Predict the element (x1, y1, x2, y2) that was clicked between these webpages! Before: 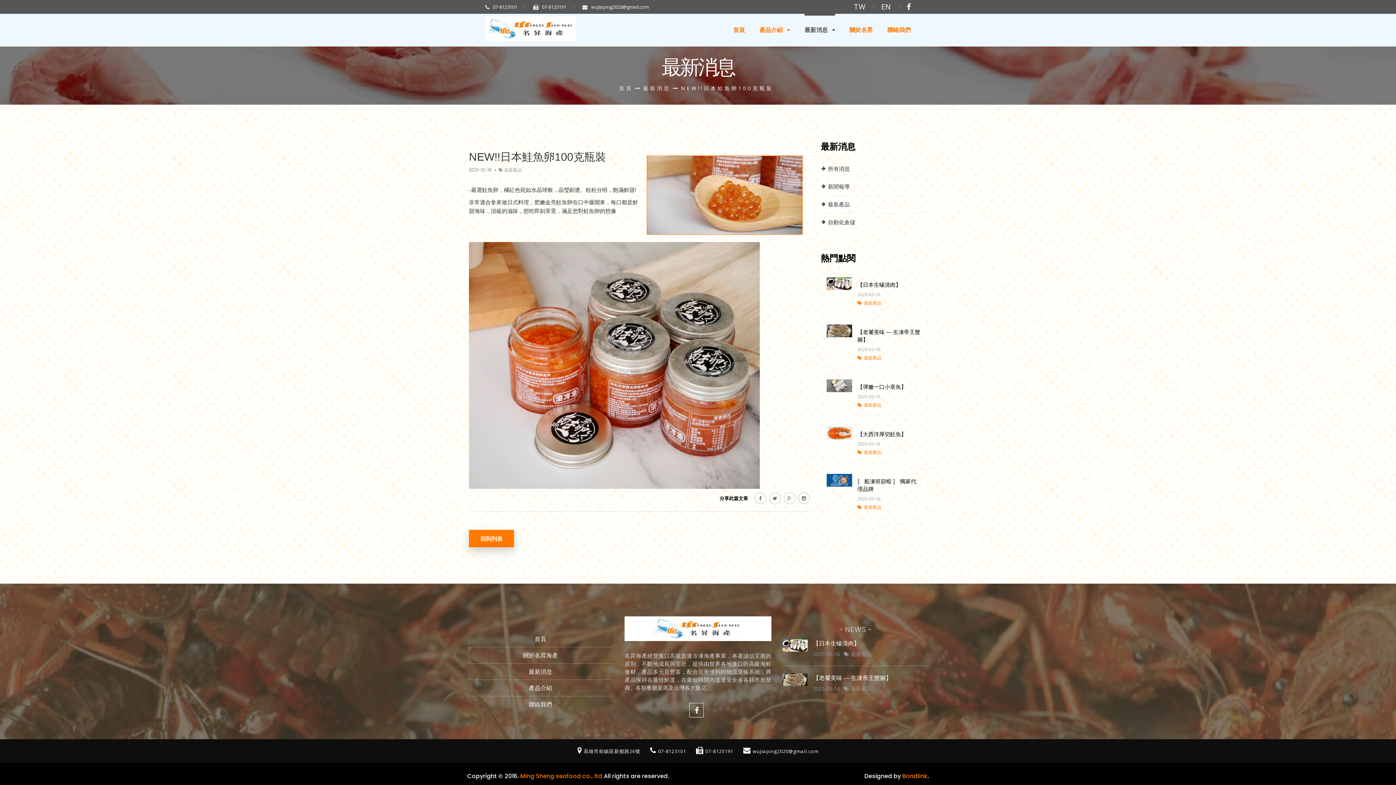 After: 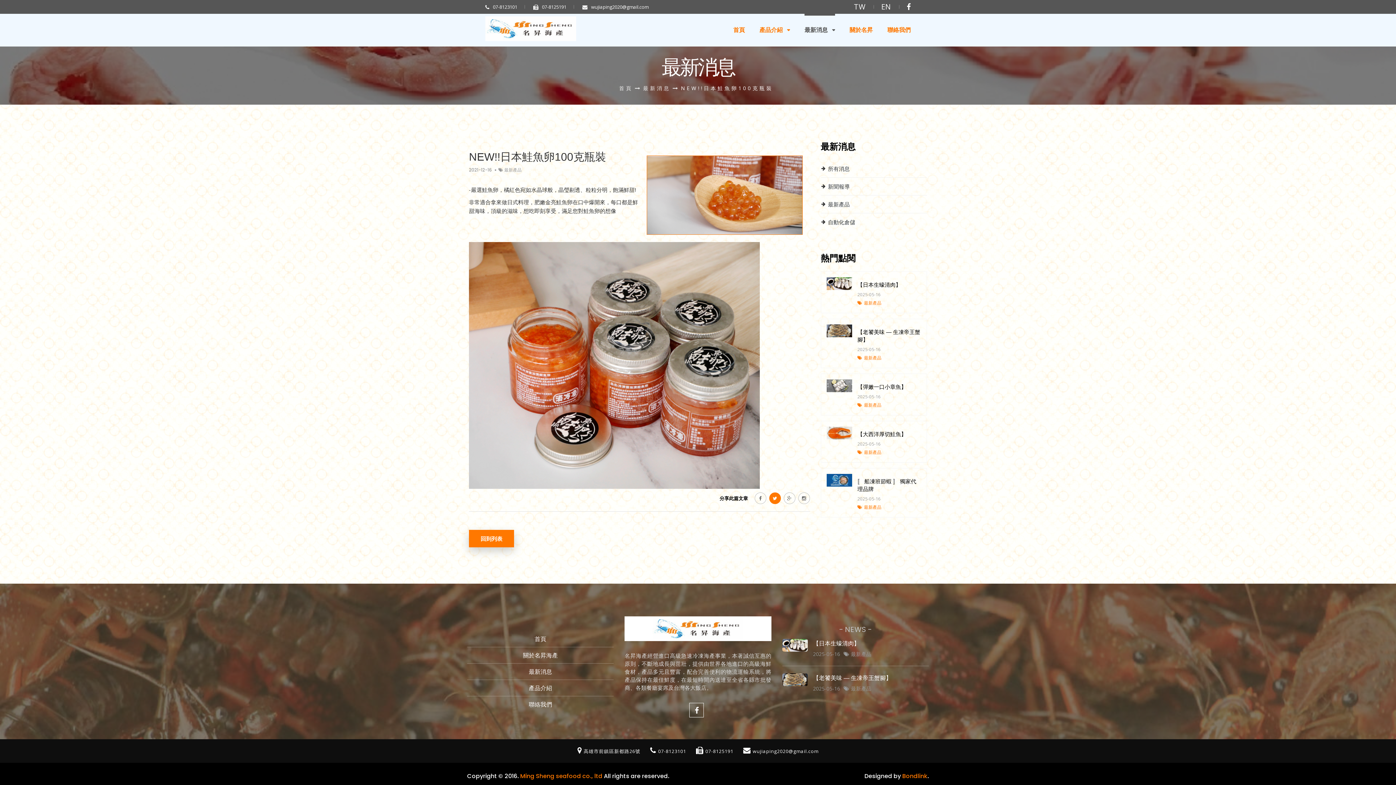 Action: bbox: (769, 492, 780, 504)